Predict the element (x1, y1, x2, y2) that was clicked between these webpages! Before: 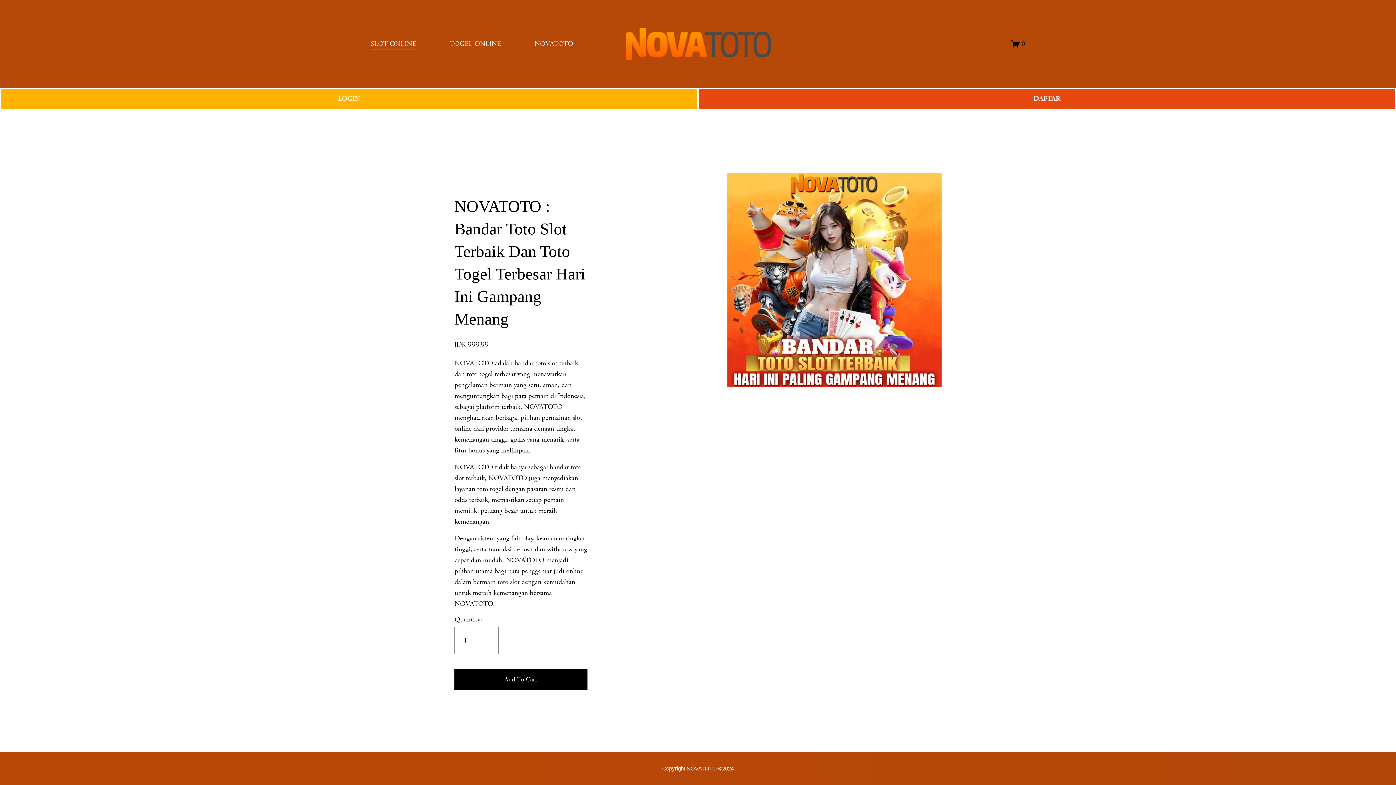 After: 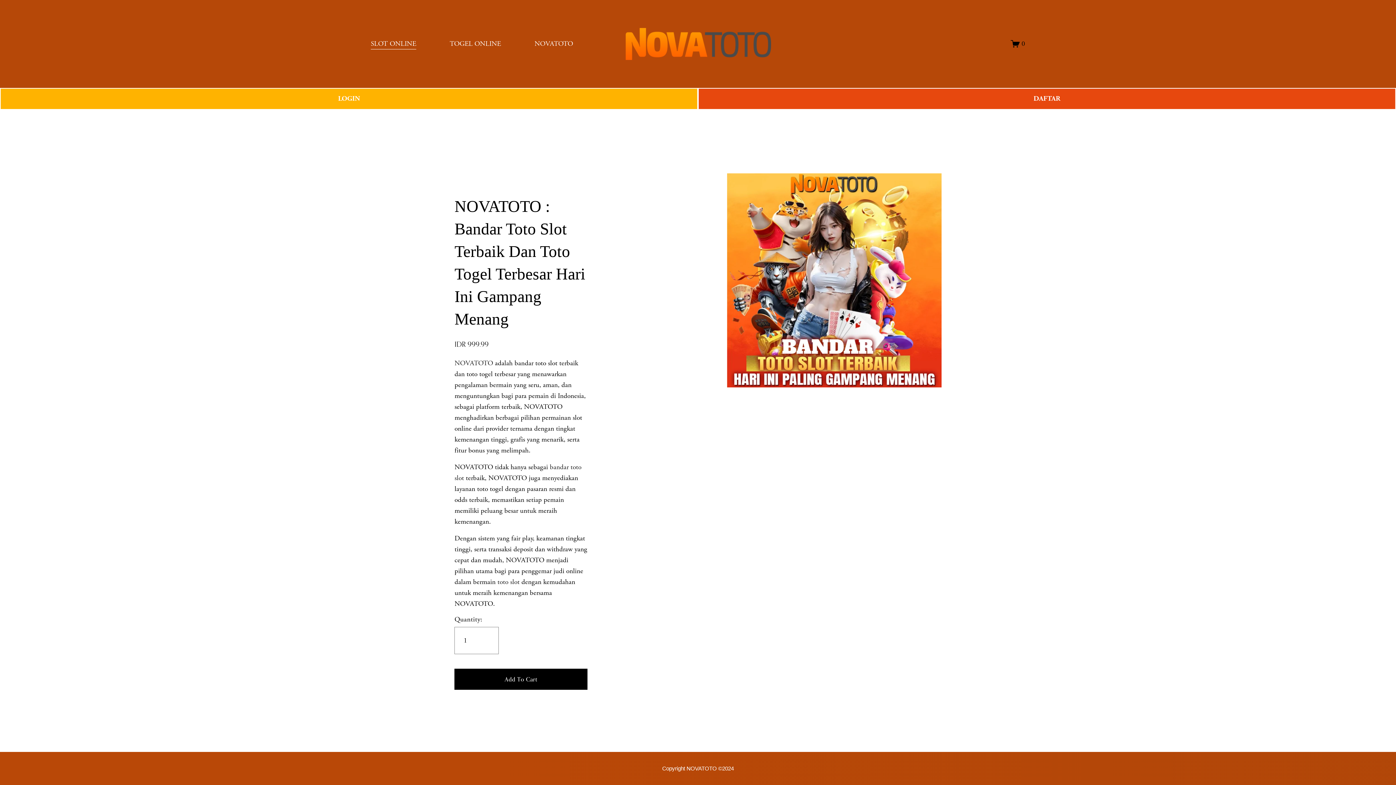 Action: label: toto slot bbox: (497, 577, 519, 586)